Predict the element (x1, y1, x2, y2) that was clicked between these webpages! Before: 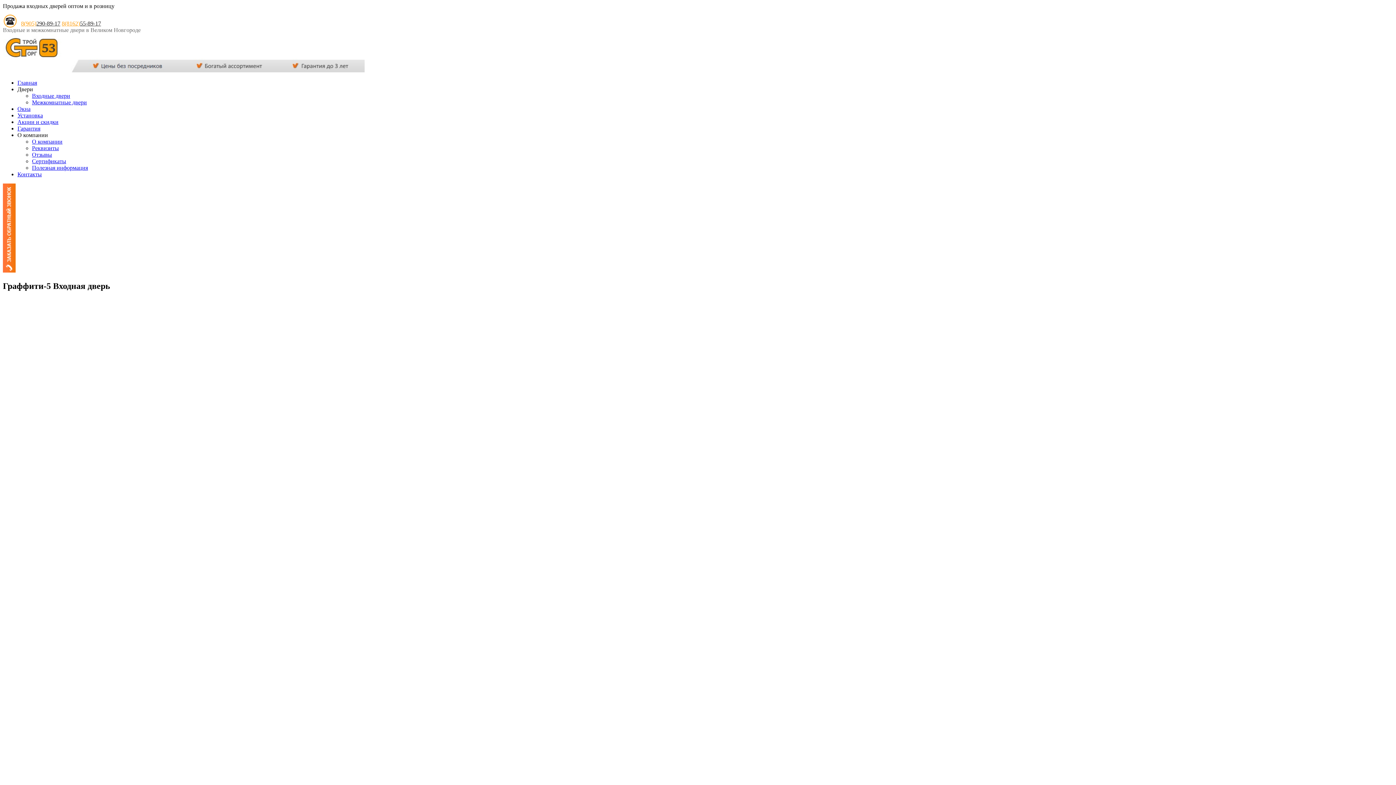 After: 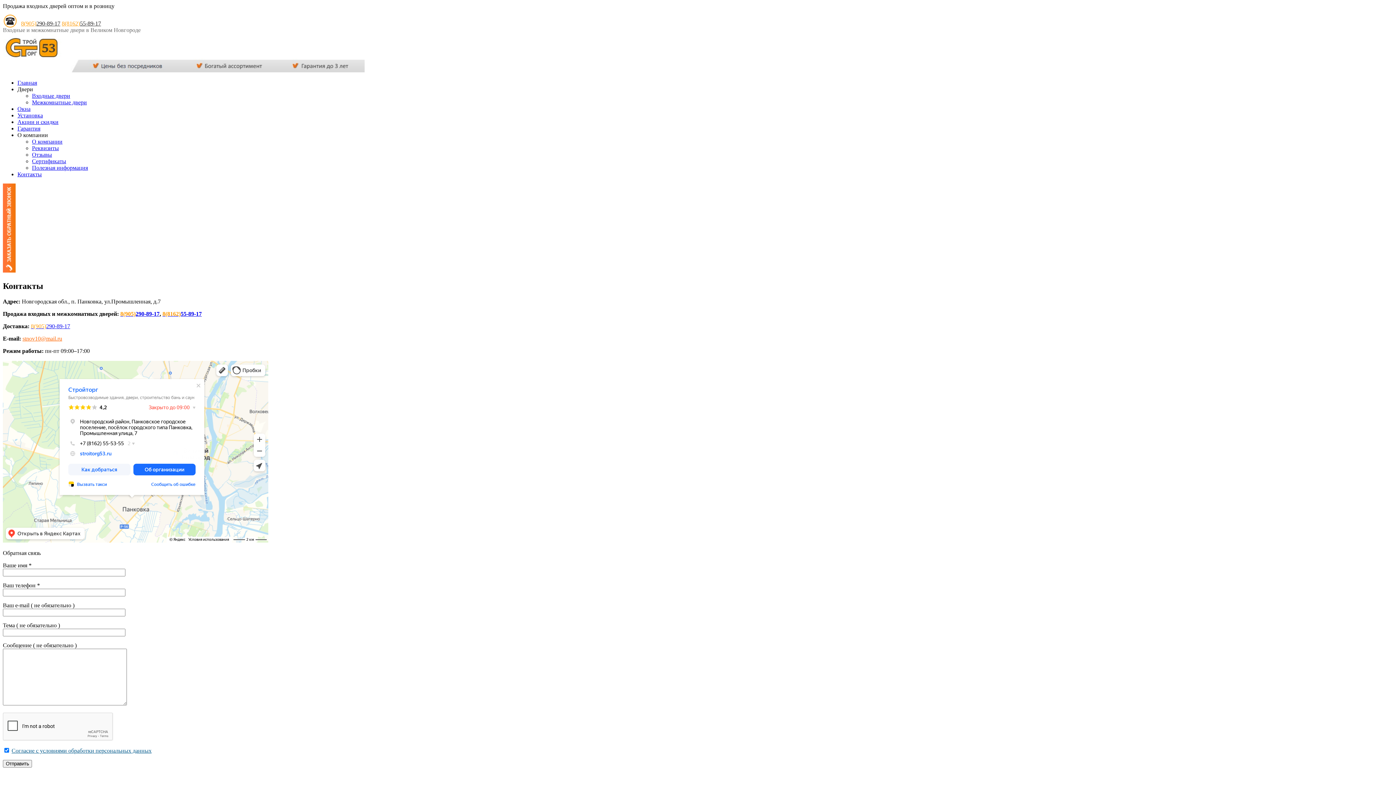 Action: bbox: (17, 171, 41, 177) label: Контакты